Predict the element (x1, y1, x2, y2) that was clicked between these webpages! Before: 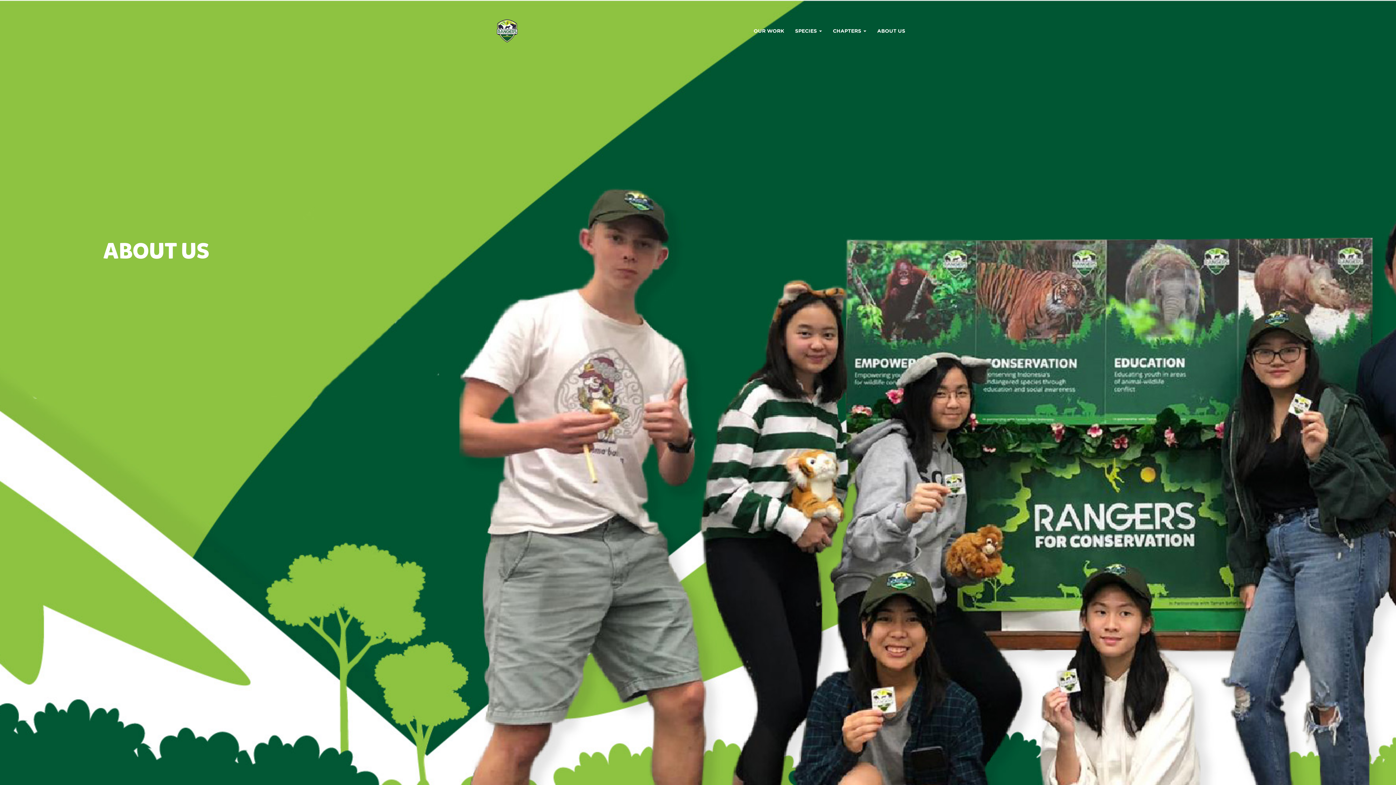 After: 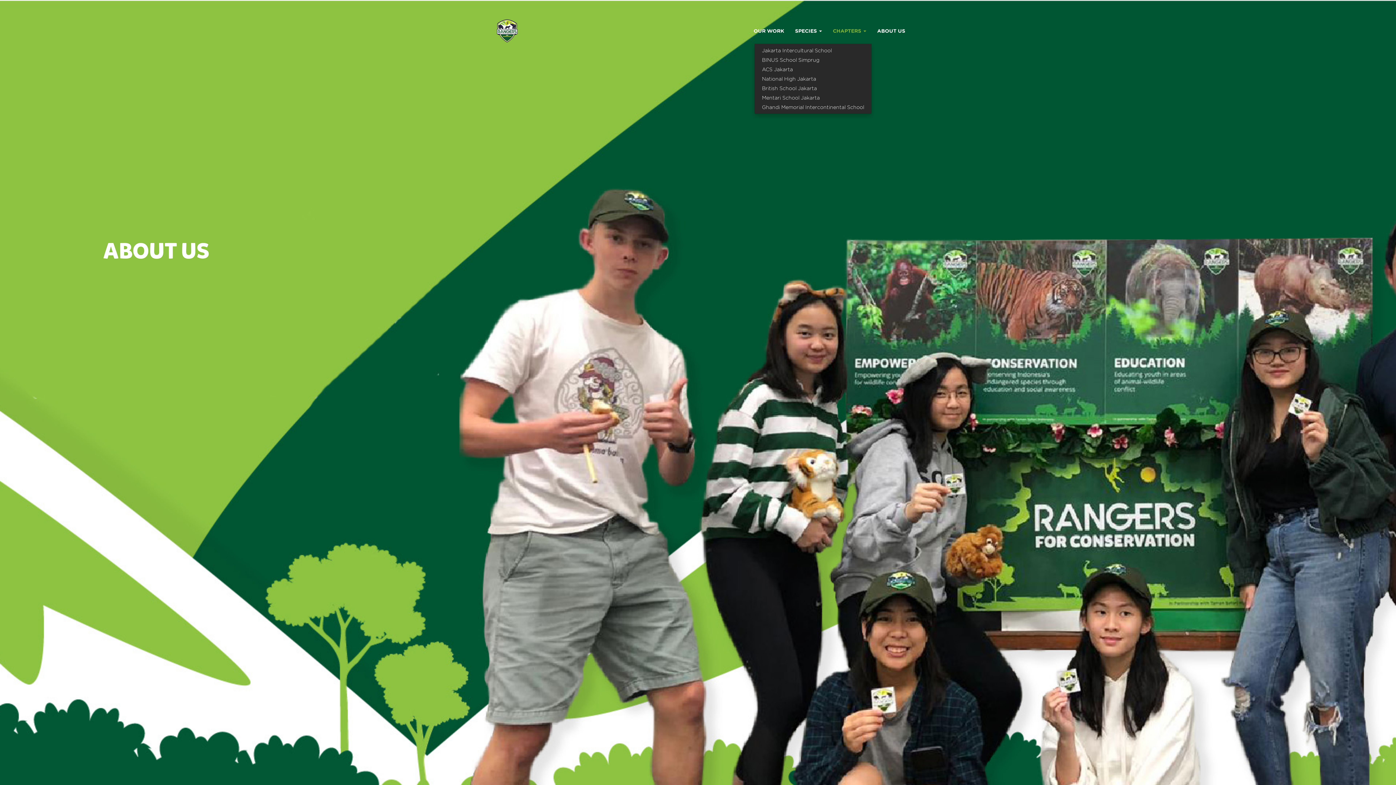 Action: bbox: (827, 18, 872, 43) label: CHAPTERS 